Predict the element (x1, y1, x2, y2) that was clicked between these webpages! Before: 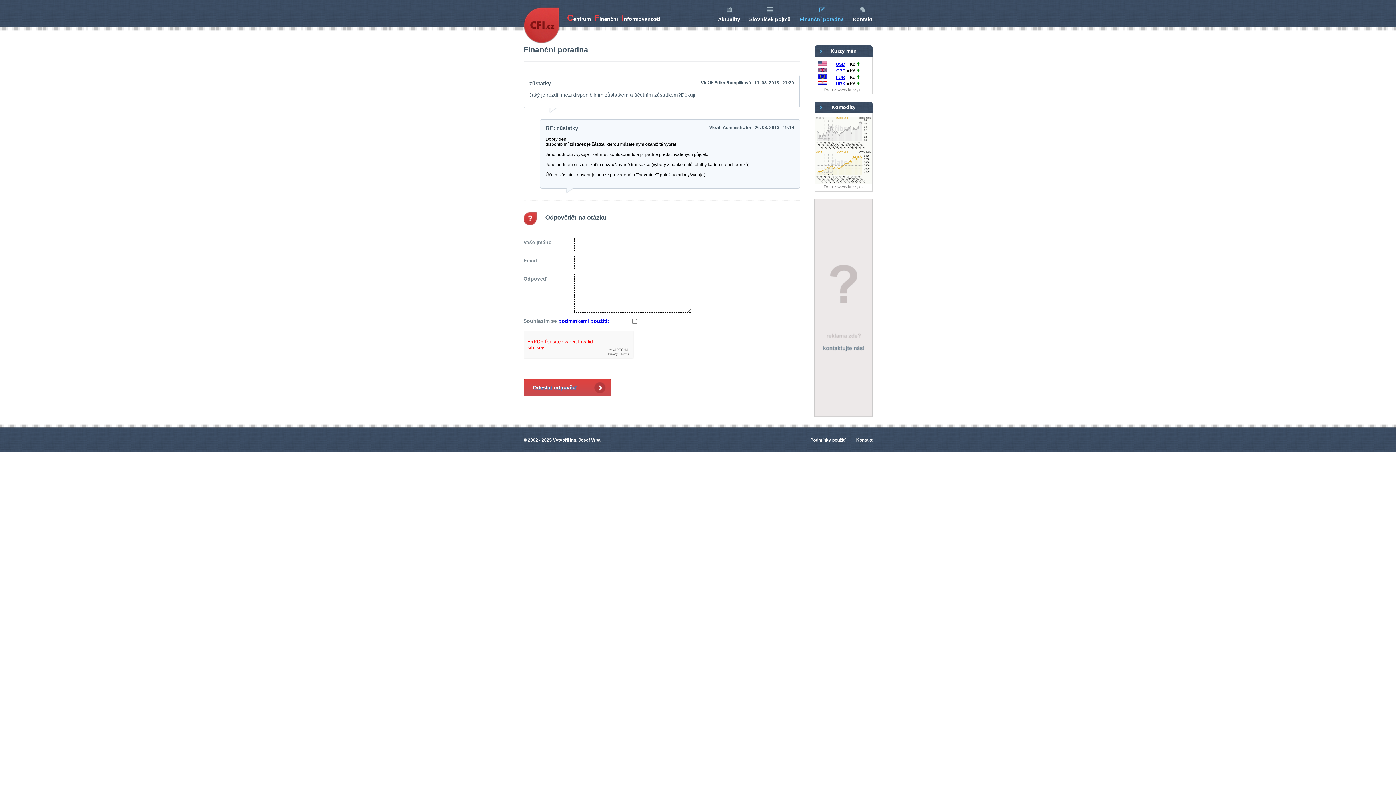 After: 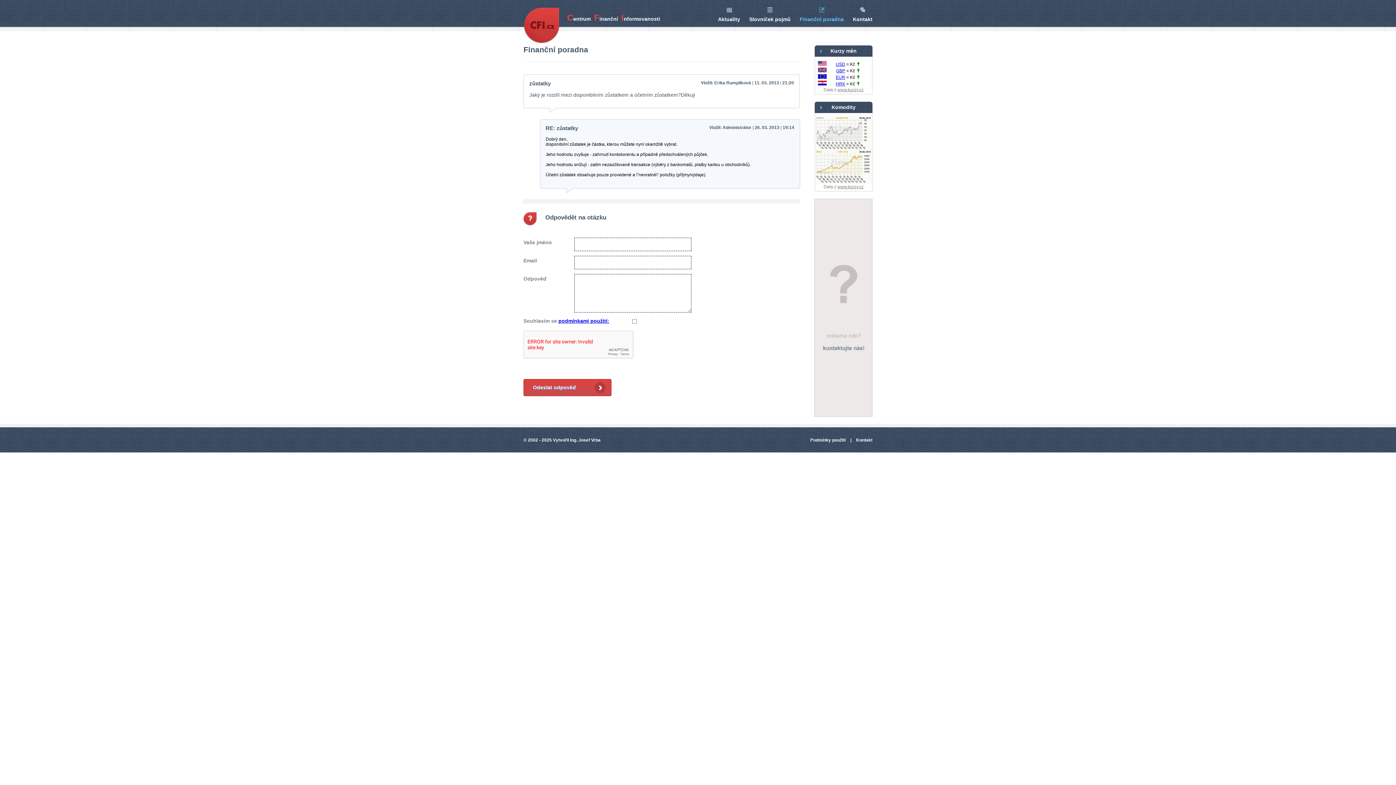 Action: label: www.kurzy.cz bbox: (837, 87, 863, 92)